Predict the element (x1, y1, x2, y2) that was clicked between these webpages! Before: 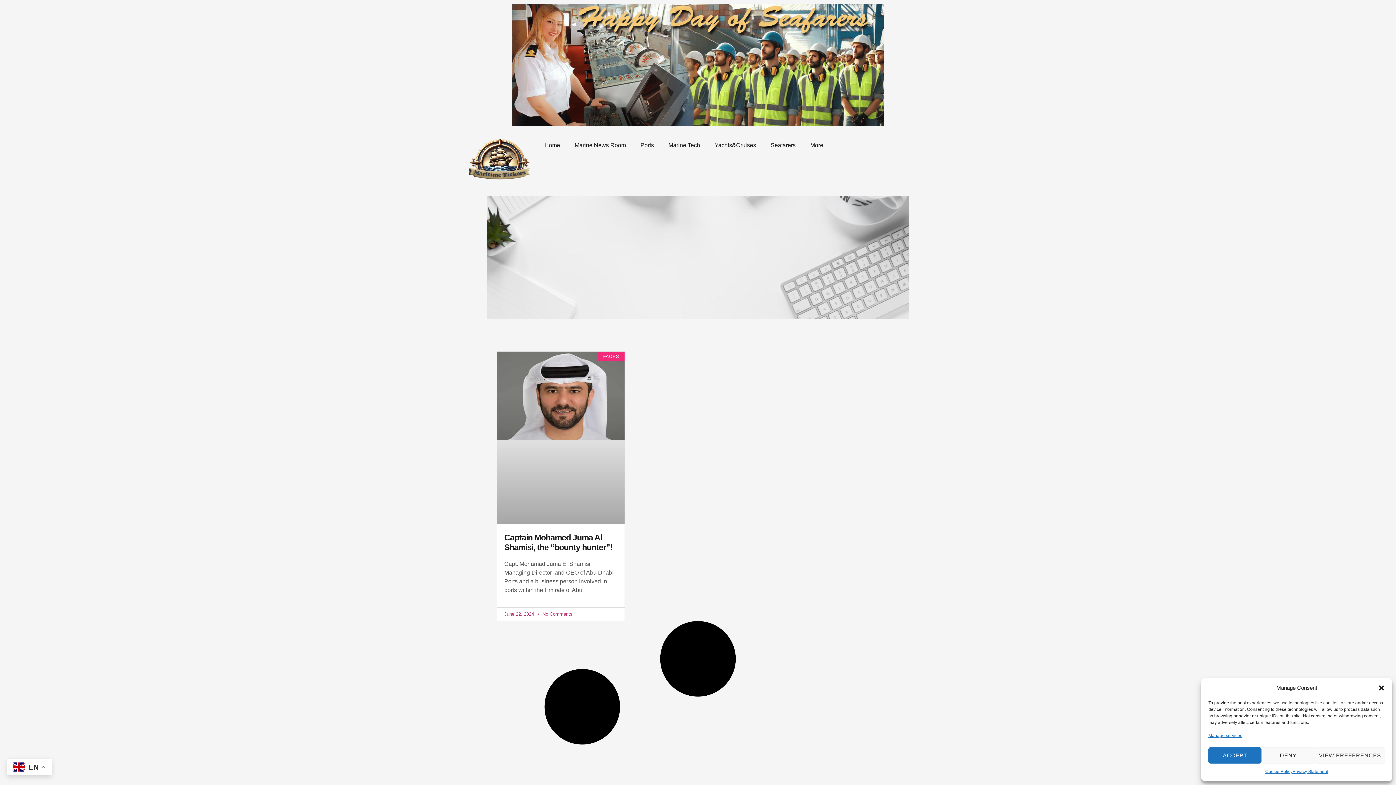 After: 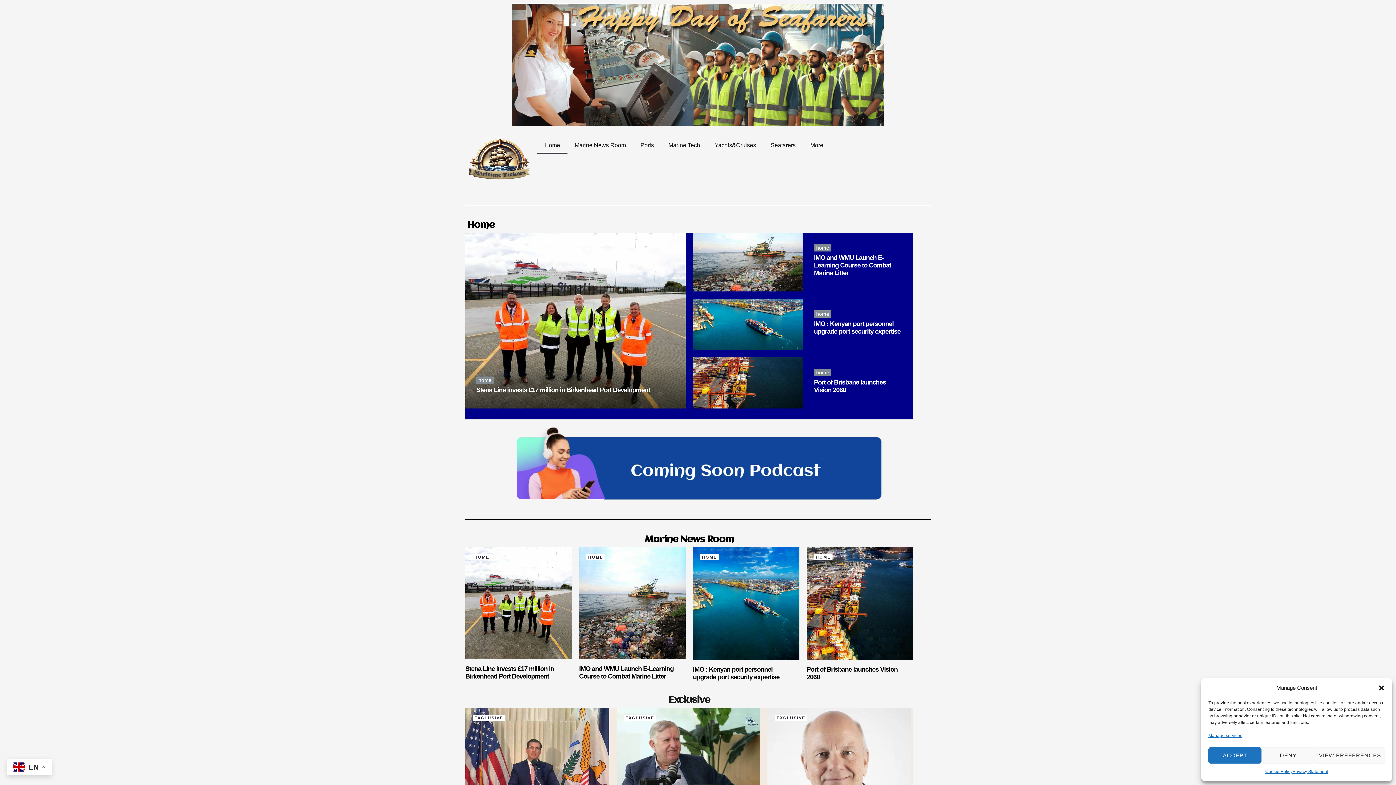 Action: label: Home bbox: (537, 137, 567, 153)